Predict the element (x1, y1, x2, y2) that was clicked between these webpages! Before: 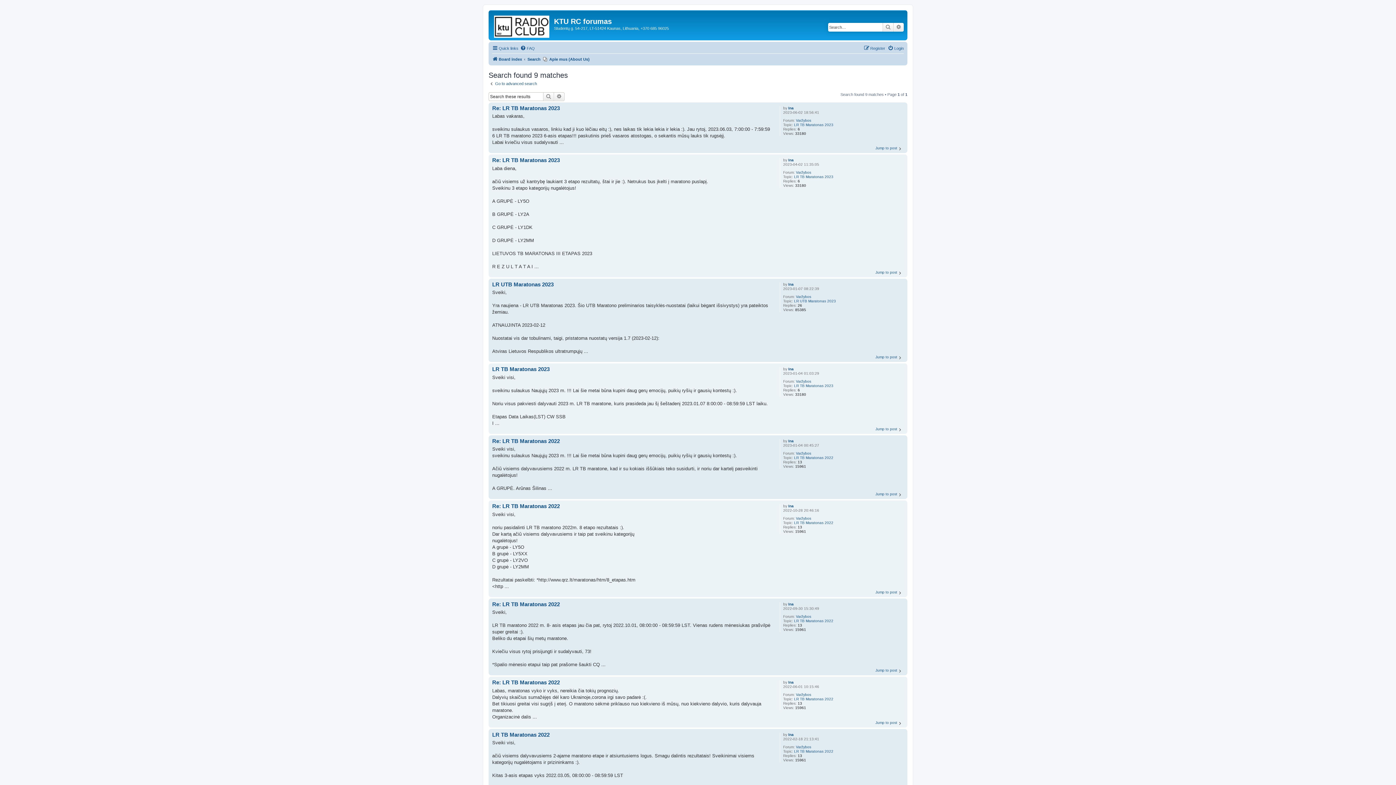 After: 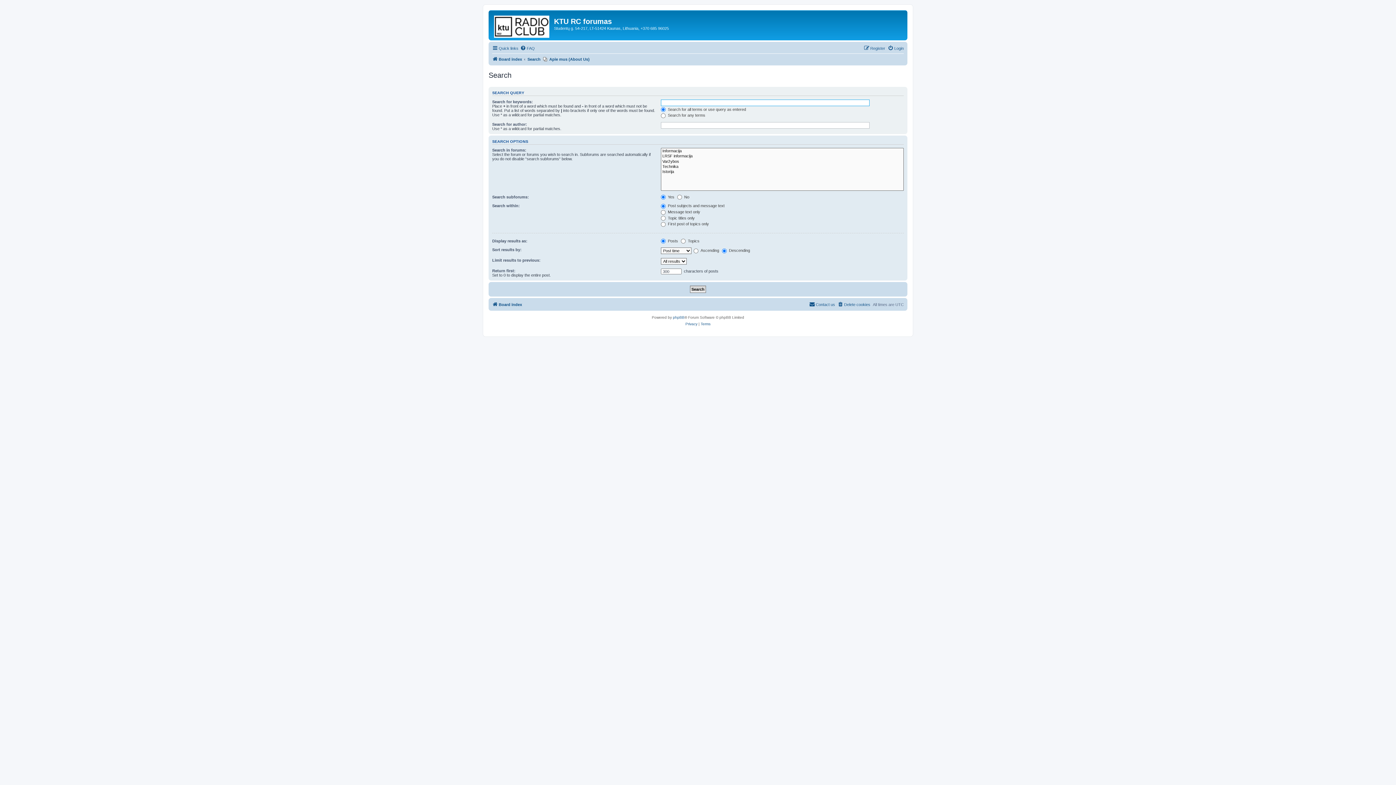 Action: bbox: (882, 22, 893, 31) label: Search